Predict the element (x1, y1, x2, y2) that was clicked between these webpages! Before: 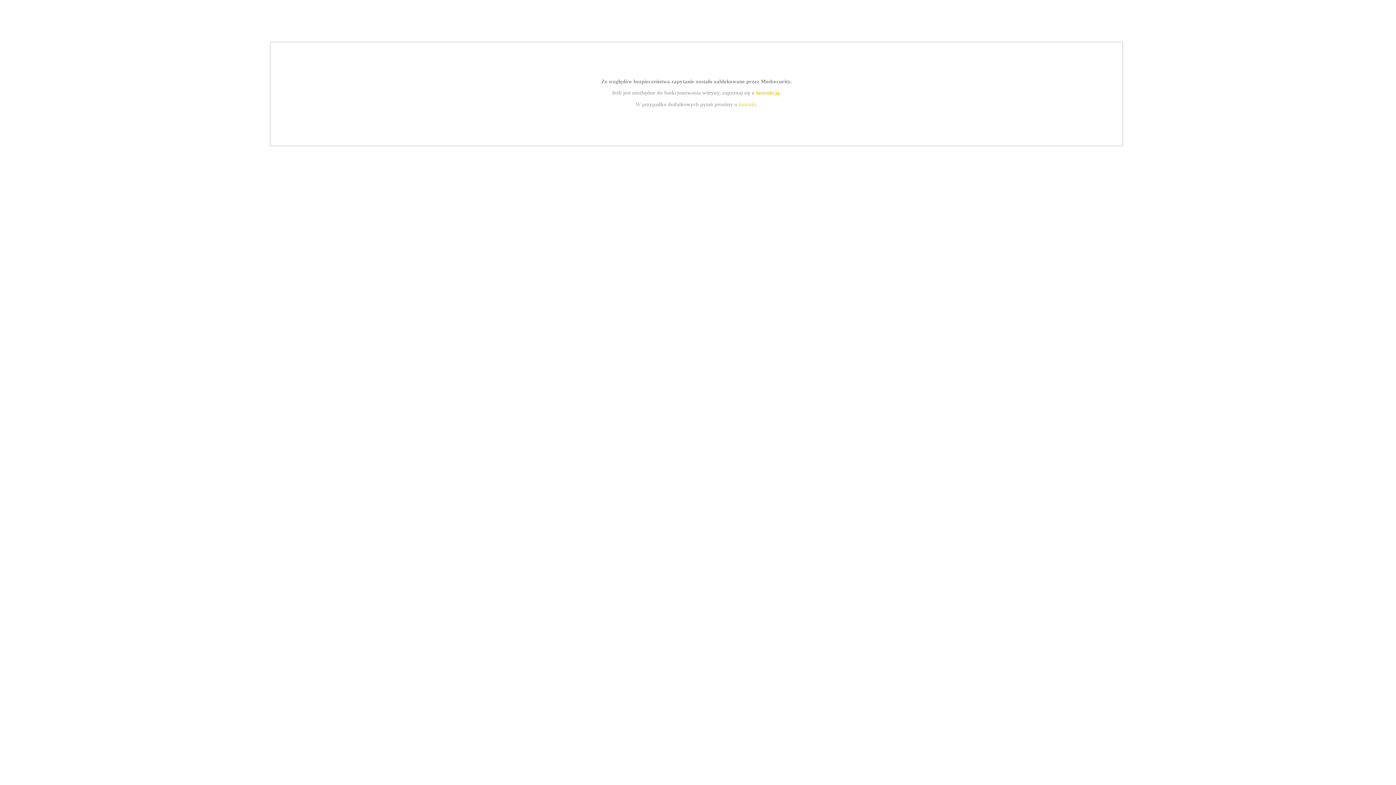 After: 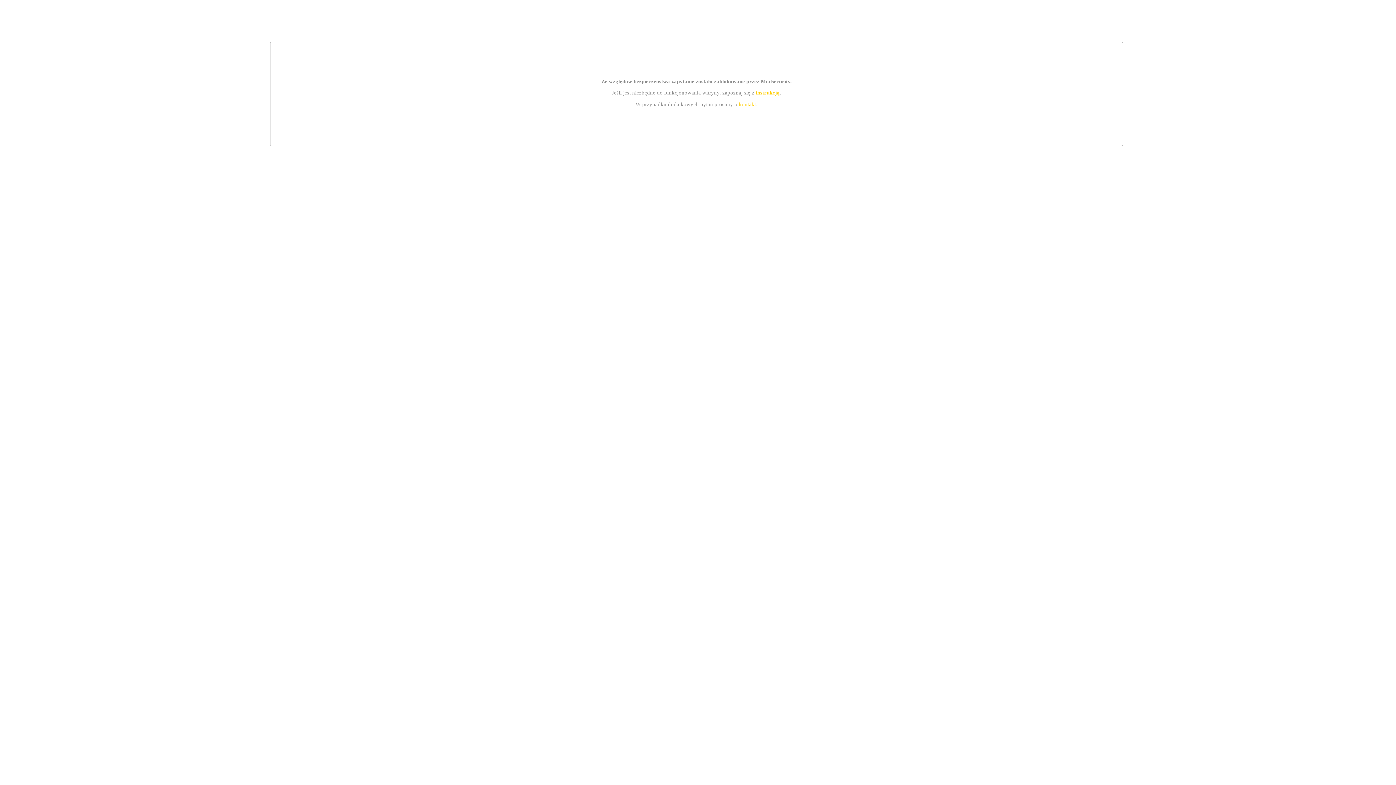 Action: bbox: (755, 89, 779, 95) label: instrukcją